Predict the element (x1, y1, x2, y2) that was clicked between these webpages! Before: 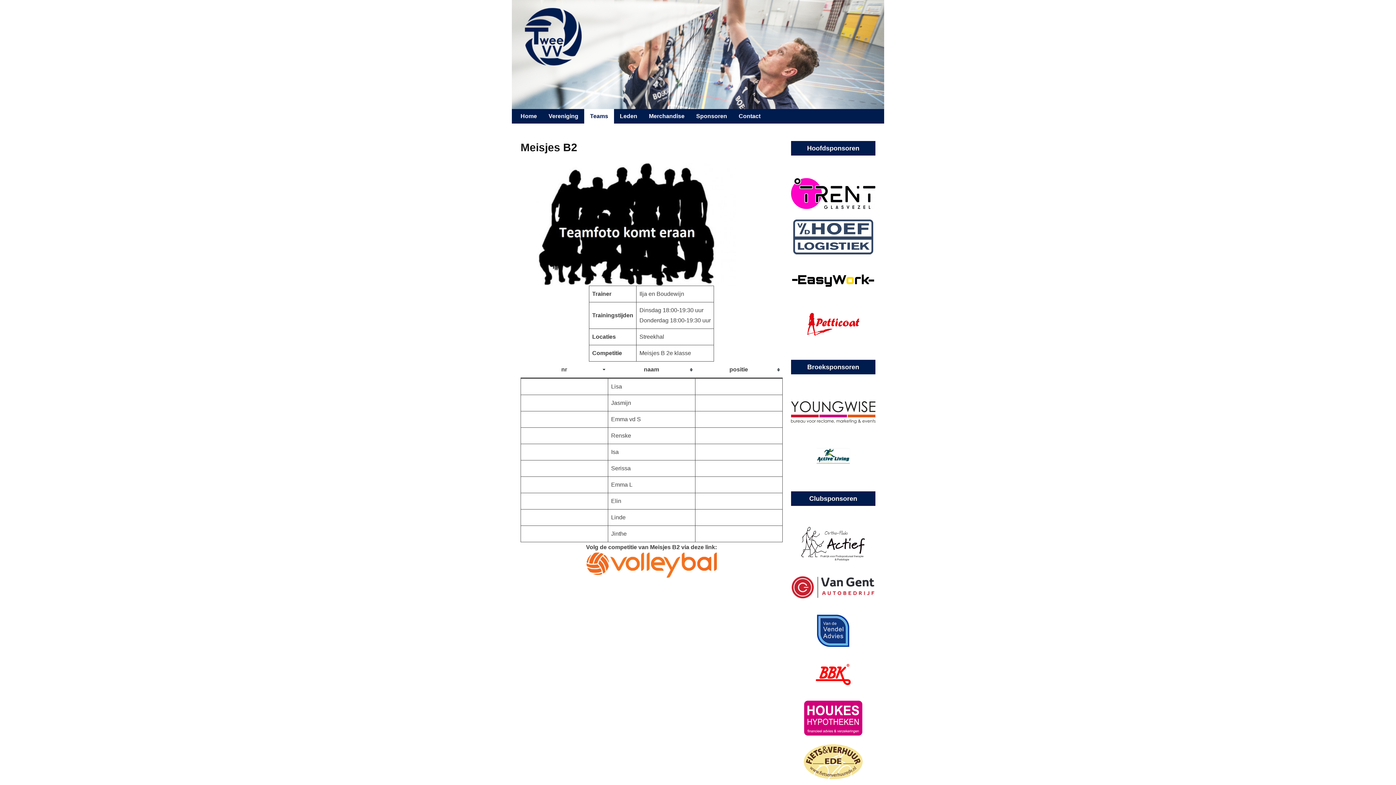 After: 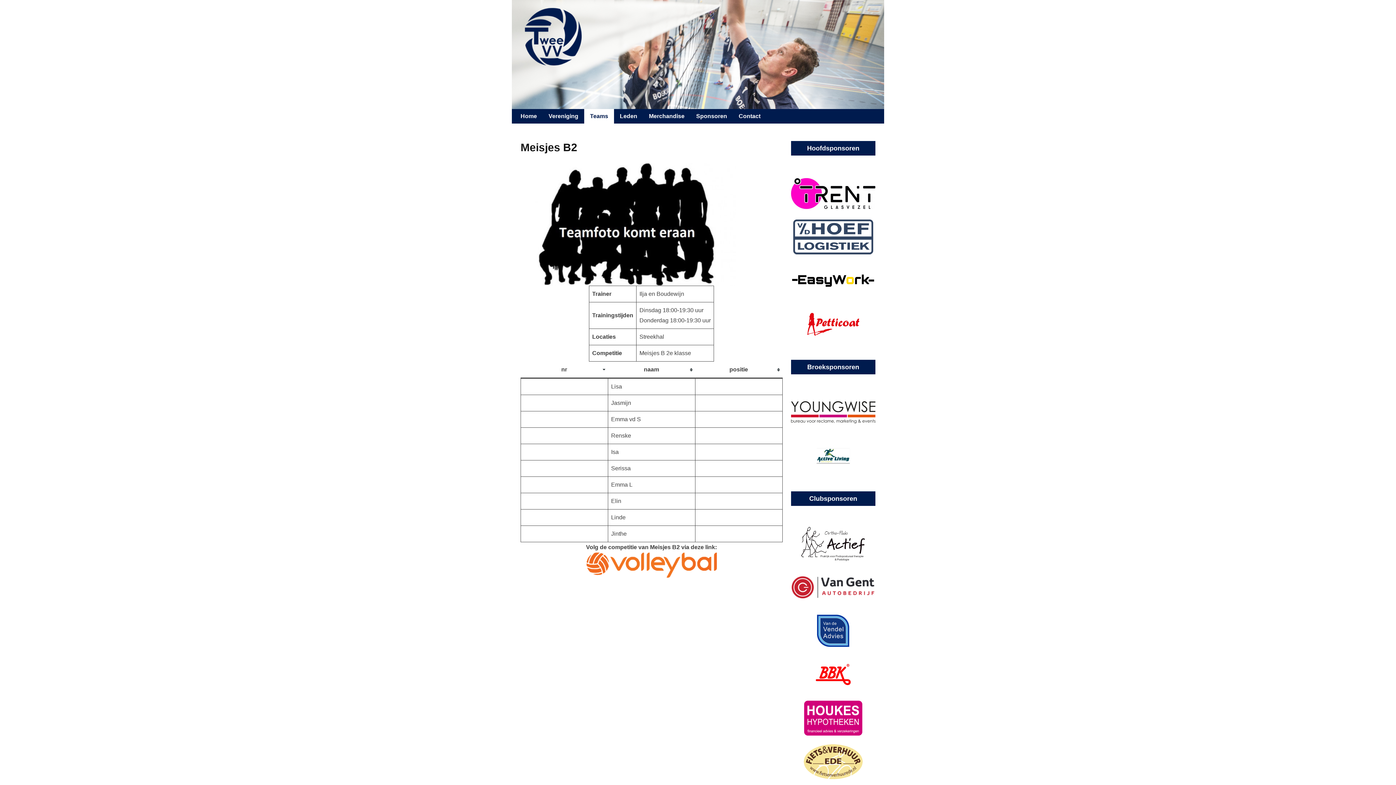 Action: bbox: (791, 263, 875, 298)